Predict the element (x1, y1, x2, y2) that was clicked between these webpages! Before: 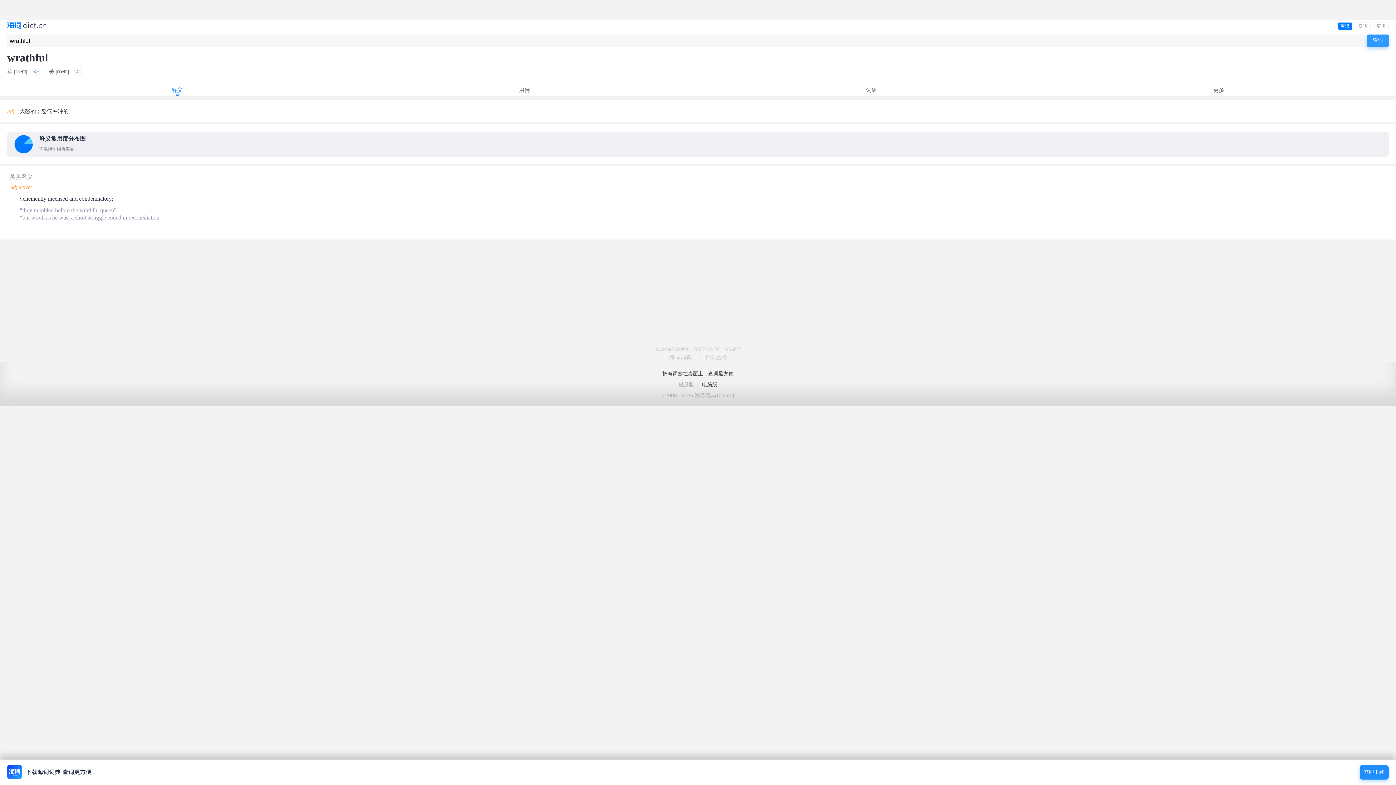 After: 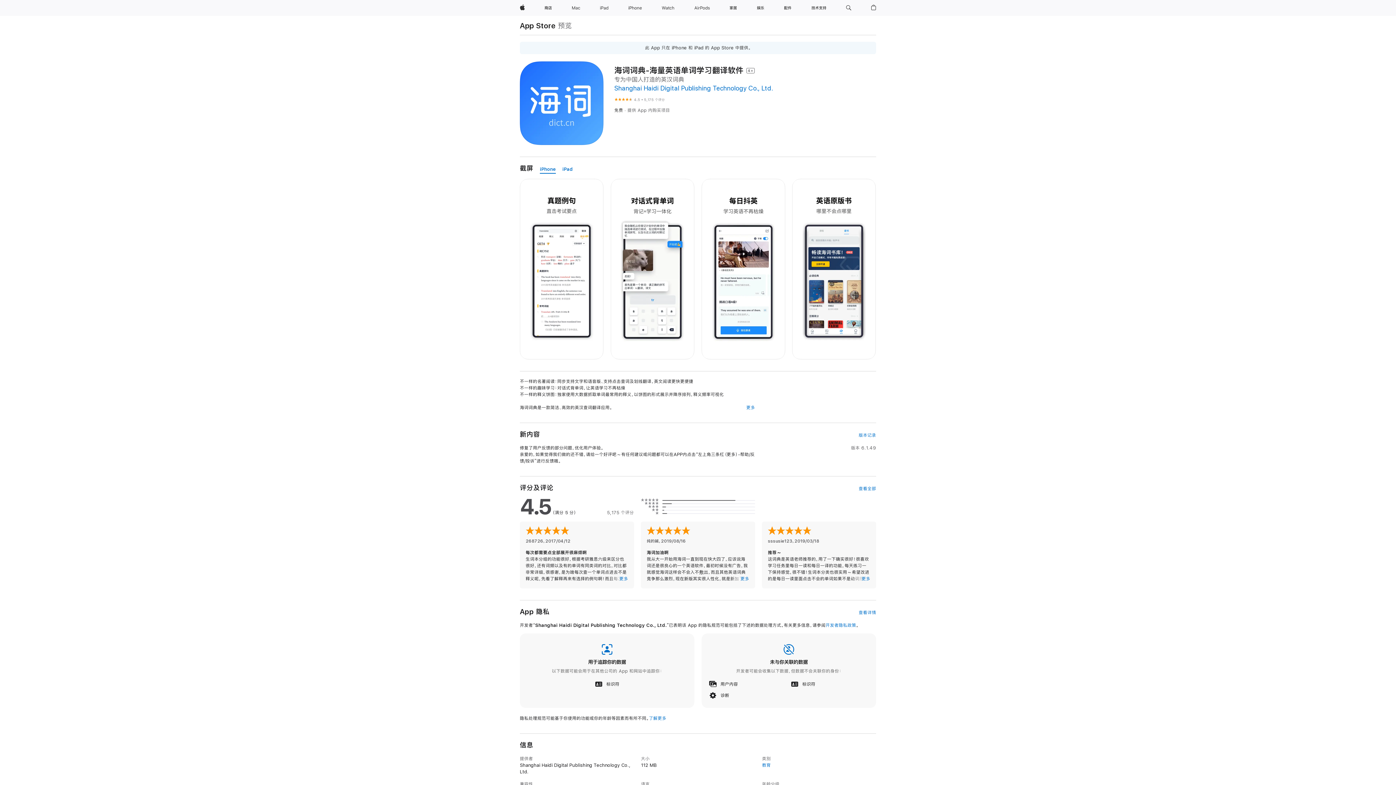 Action: bbox: (662, 370, 733, 376) label: 把海词放在桌面上，查词最方便